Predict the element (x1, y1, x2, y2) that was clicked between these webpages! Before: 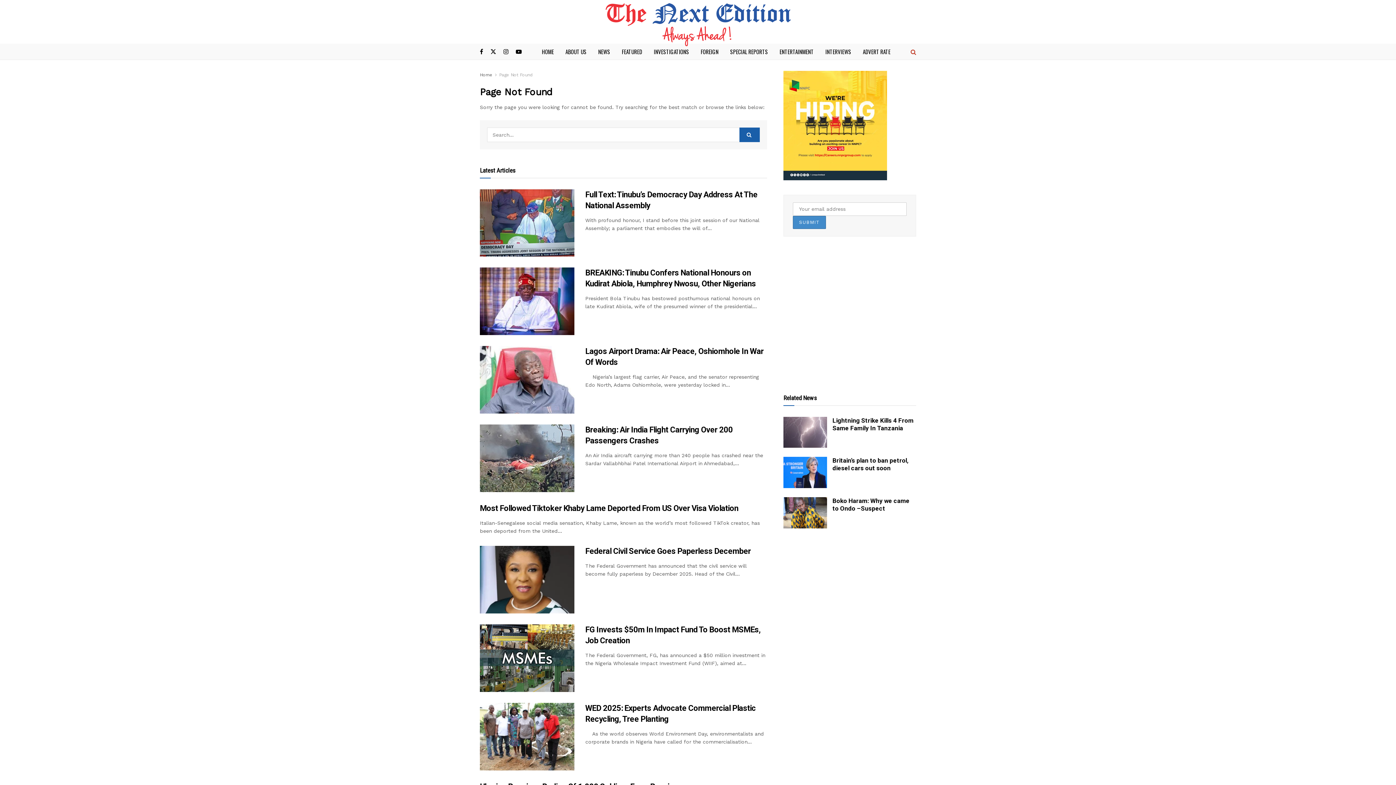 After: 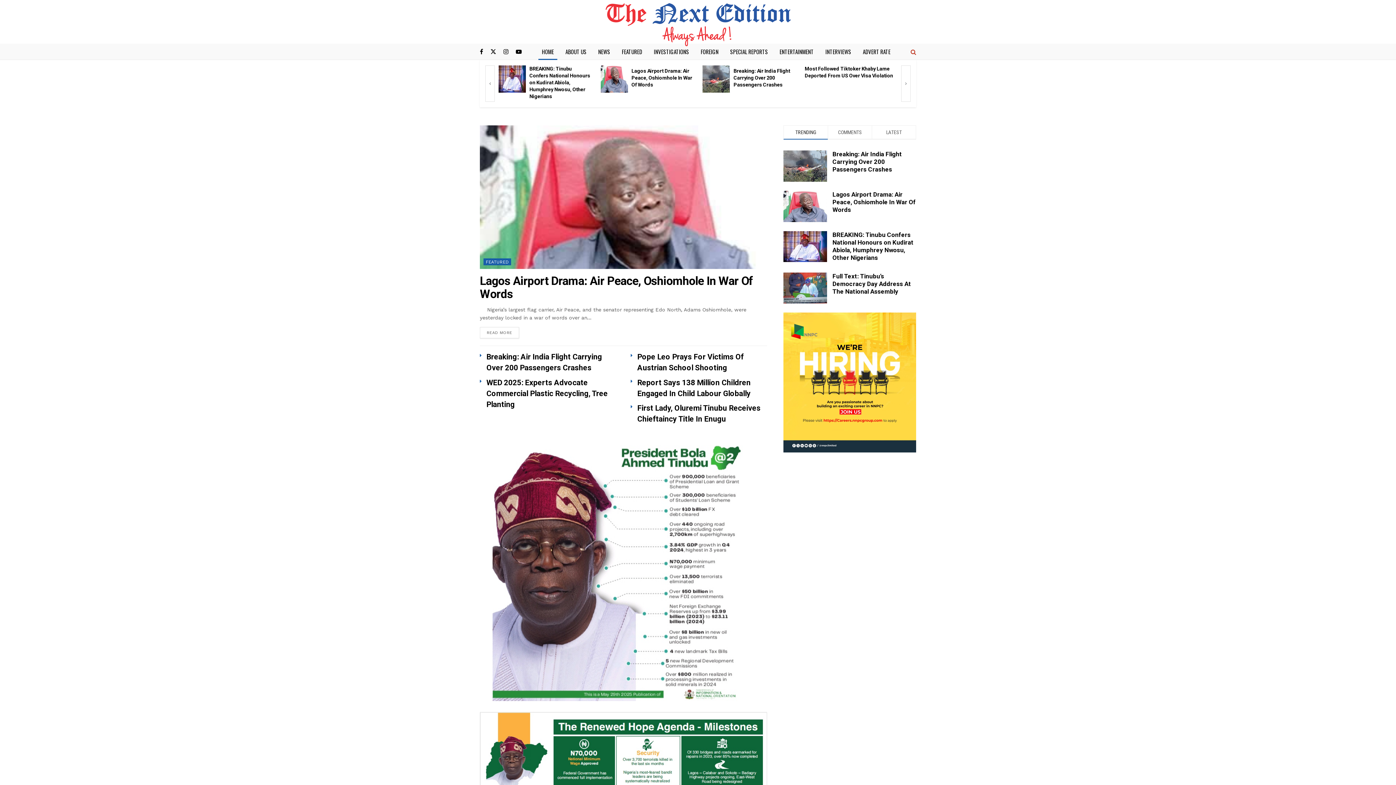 Action: label: Home bbox: (480, 72, 492, 77)